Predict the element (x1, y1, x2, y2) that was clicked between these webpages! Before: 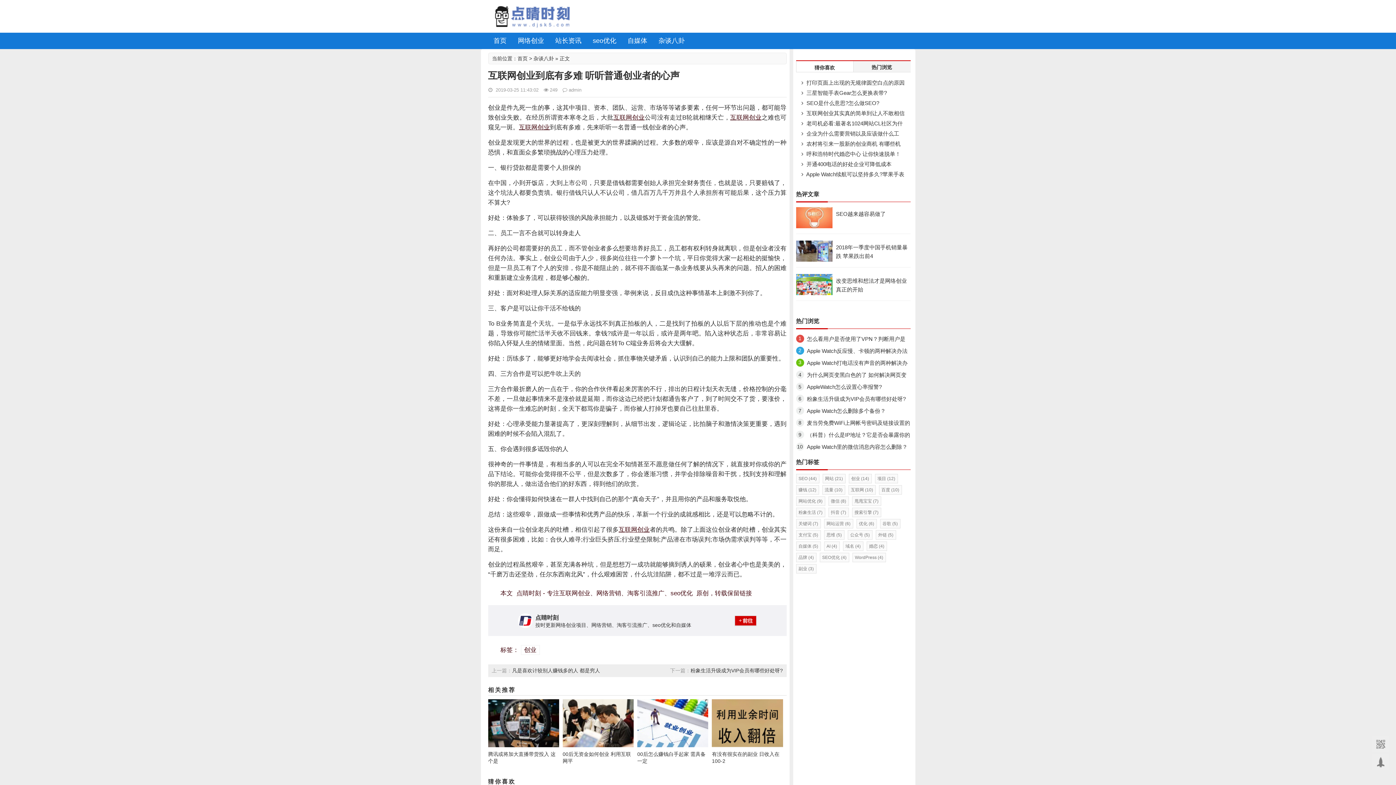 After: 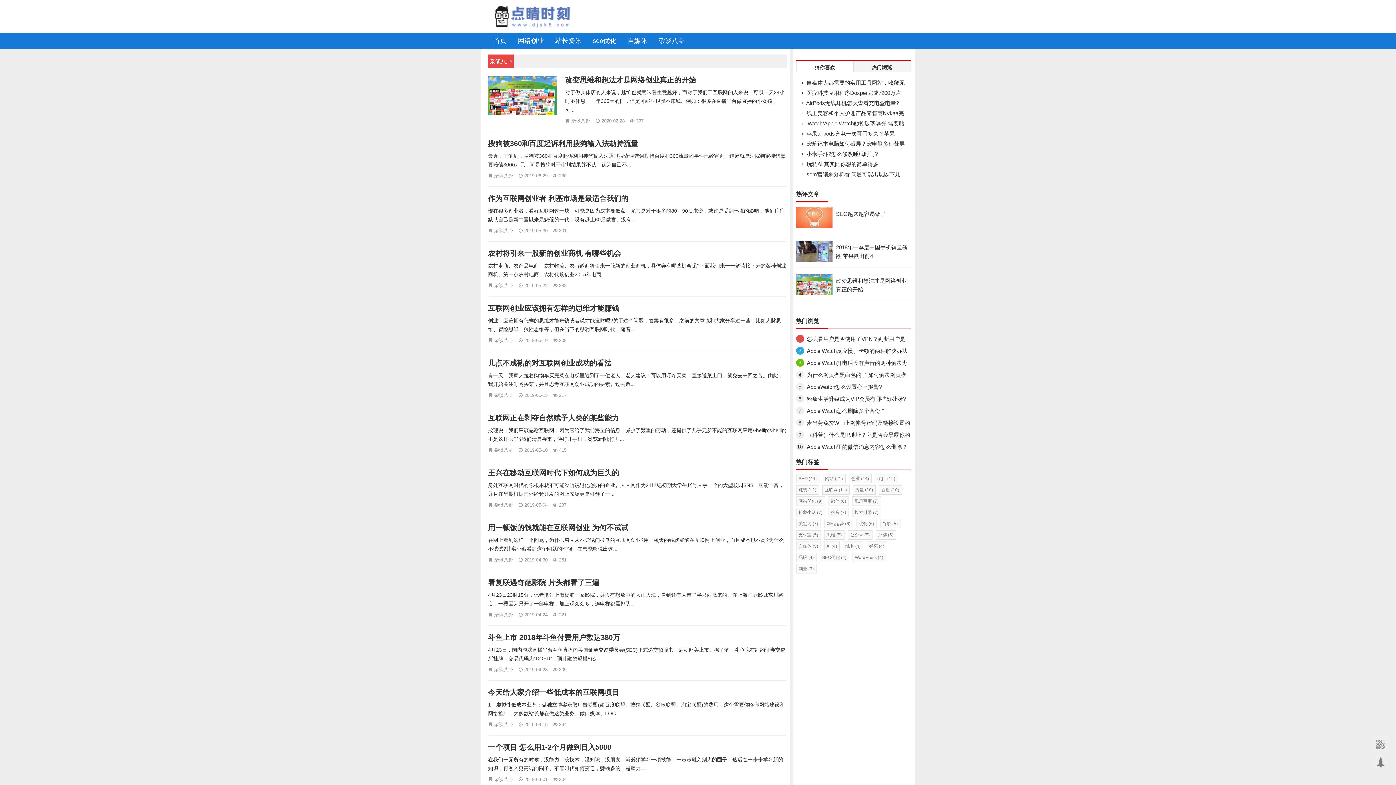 Action: bbox: (533, 55, 554, 61) label: 杂谈八卦